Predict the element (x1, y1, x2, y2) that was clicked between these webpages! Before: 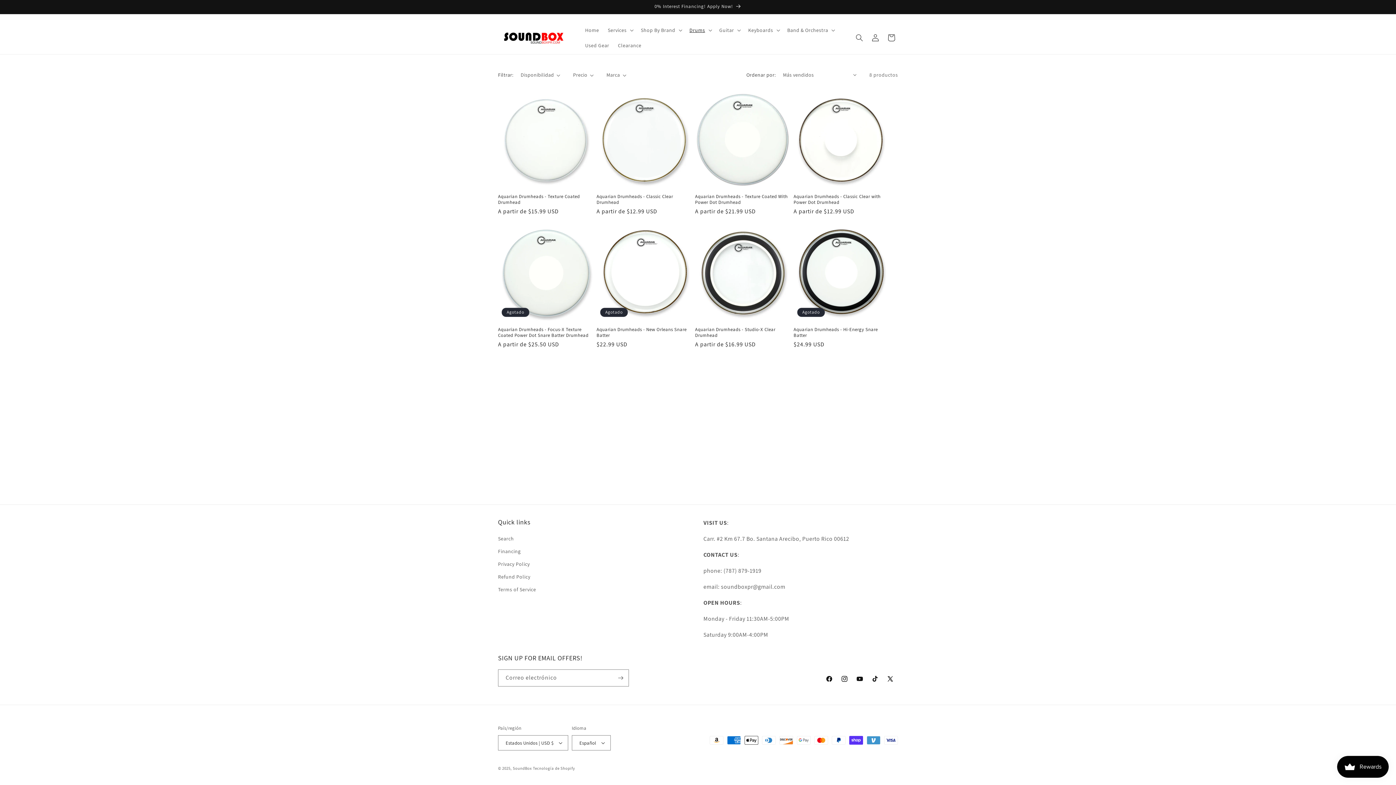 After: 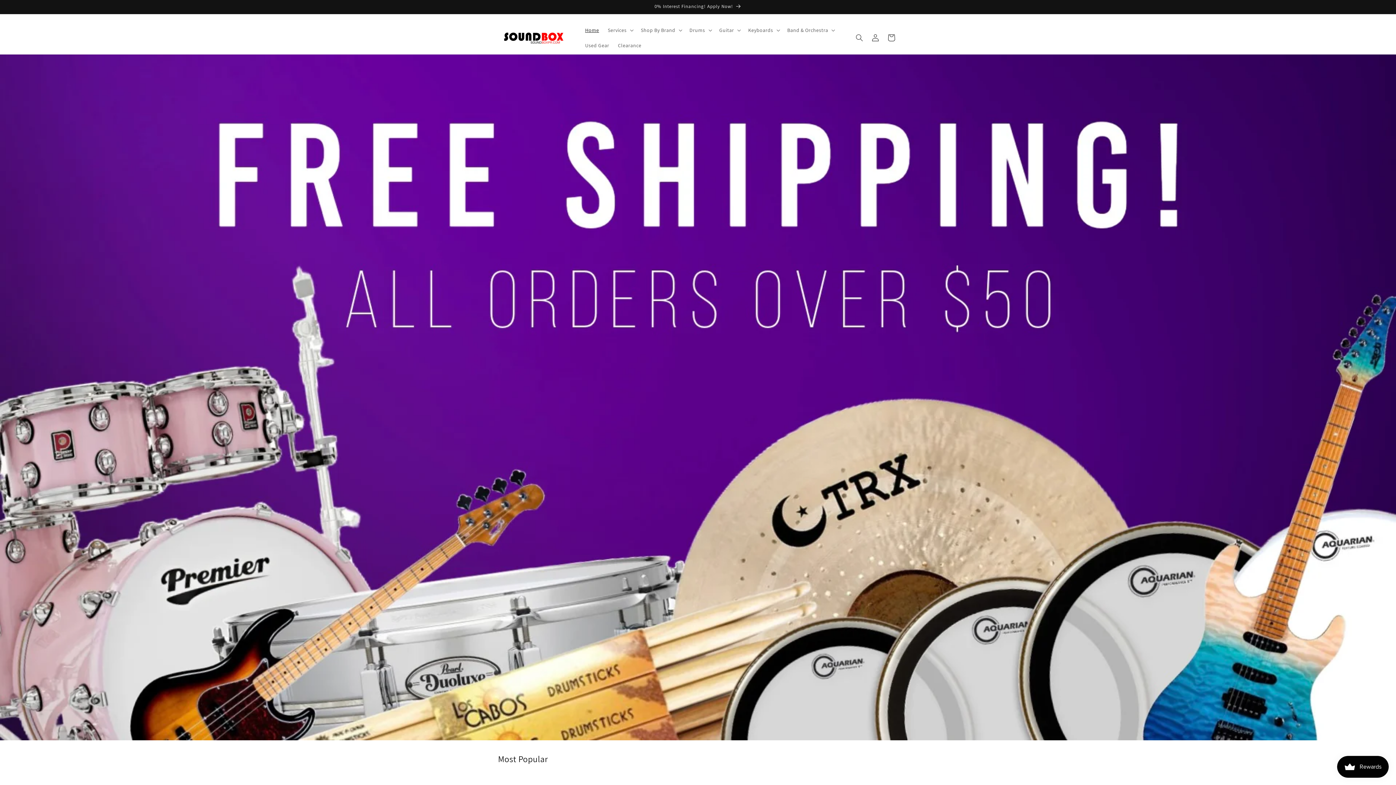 Action: bbox: (512, 766, 532, 771) label: SoundBox